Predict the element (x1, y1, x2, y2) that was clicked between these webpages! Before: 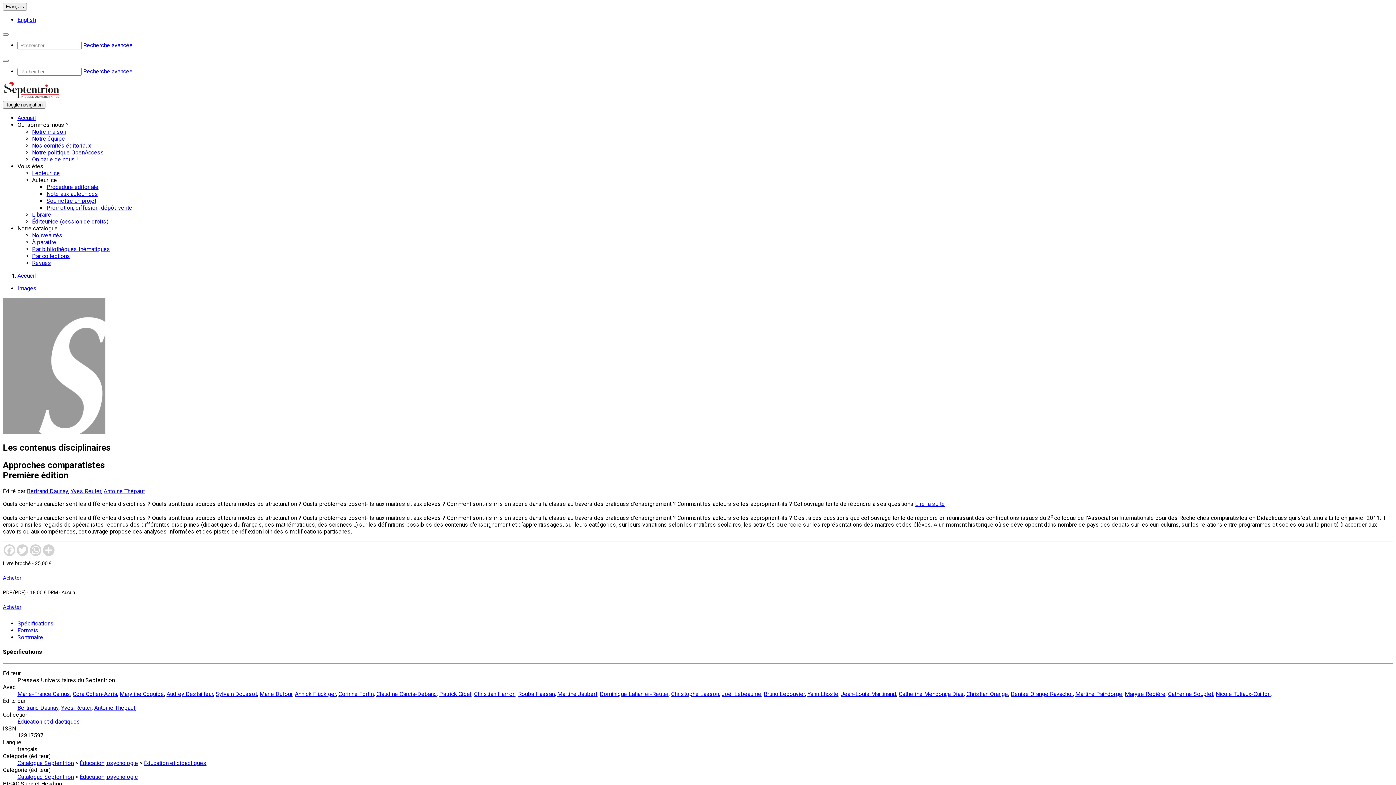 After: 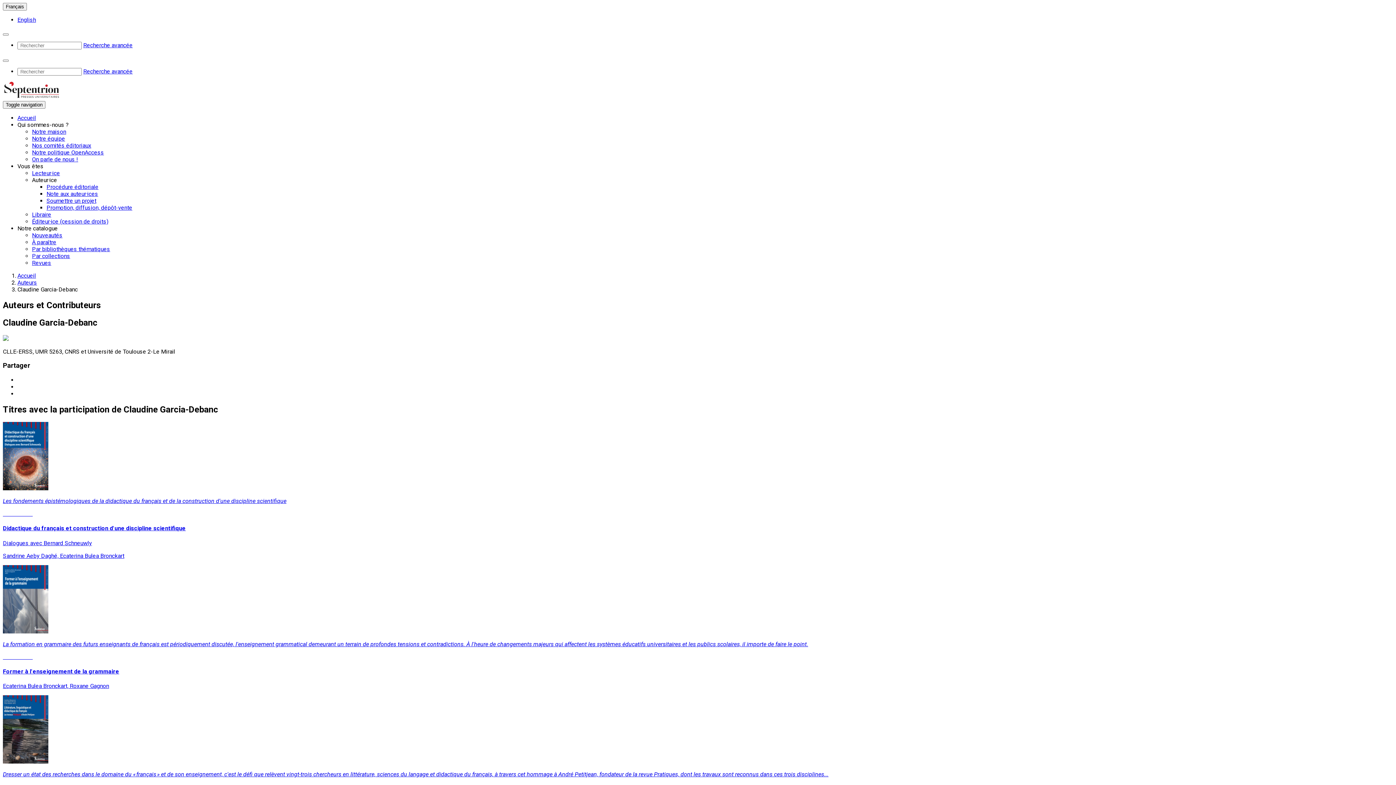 Action: bbox: (376, 690, 436, 697) label: Claudine Garcia-Debanc